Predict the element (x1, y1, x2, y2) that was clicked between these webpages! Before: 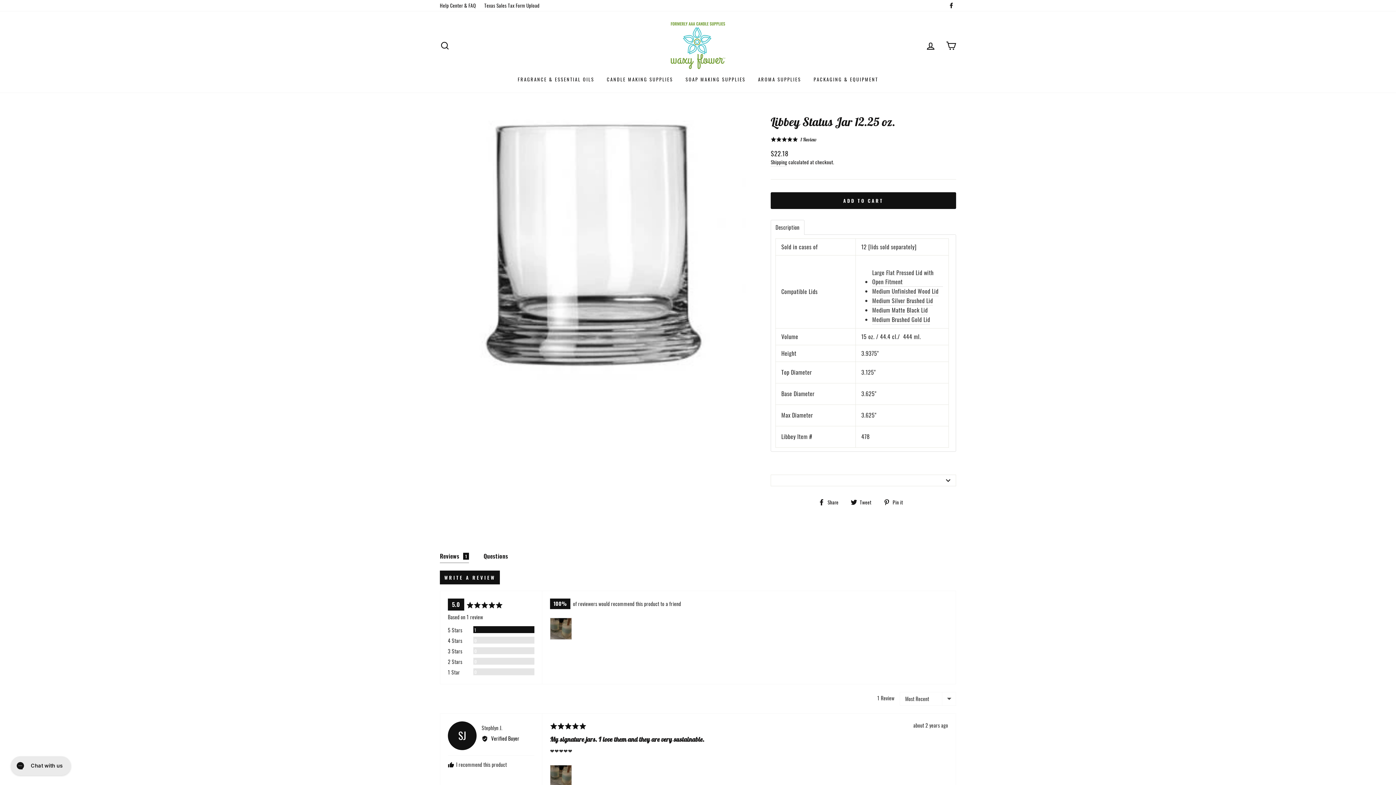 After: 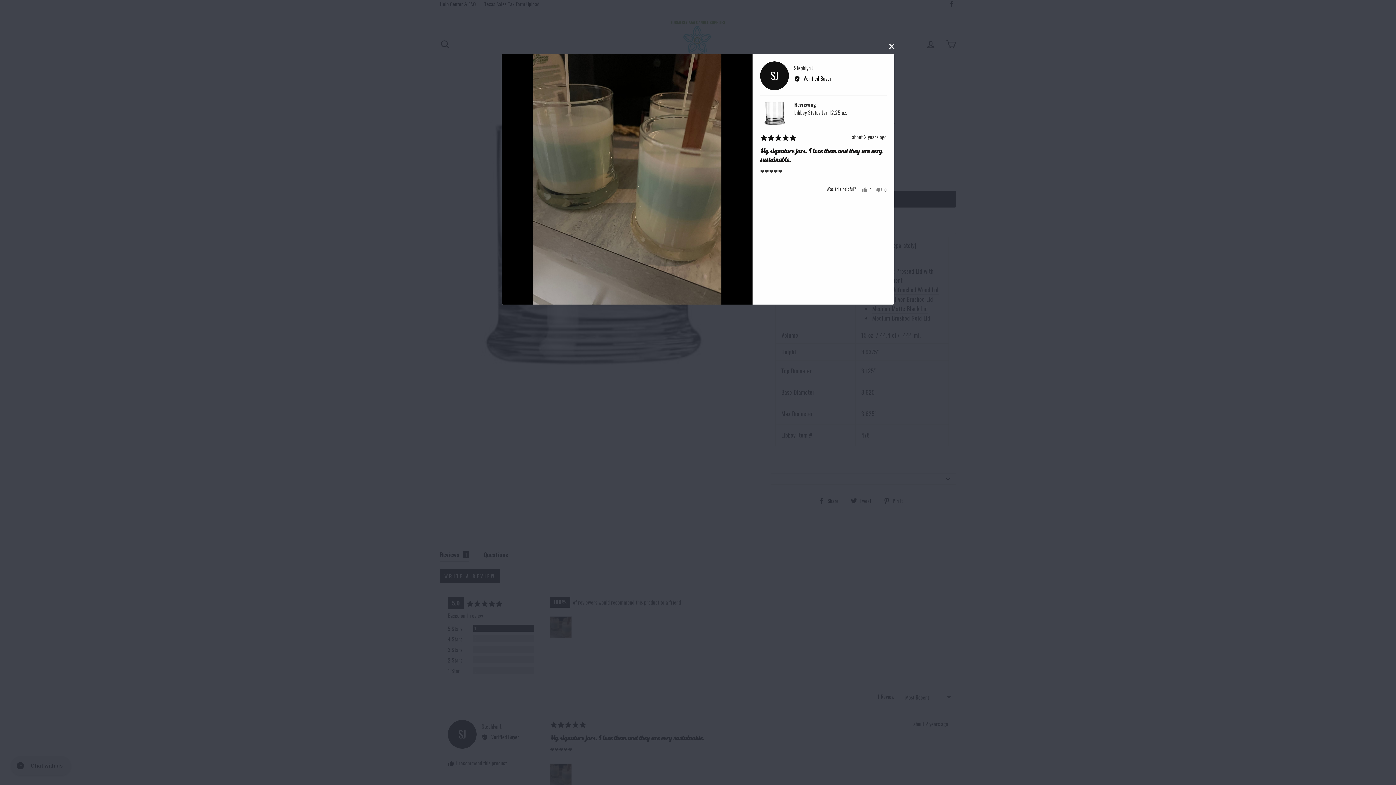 Action: bbox: (550, 765, 572, 787)